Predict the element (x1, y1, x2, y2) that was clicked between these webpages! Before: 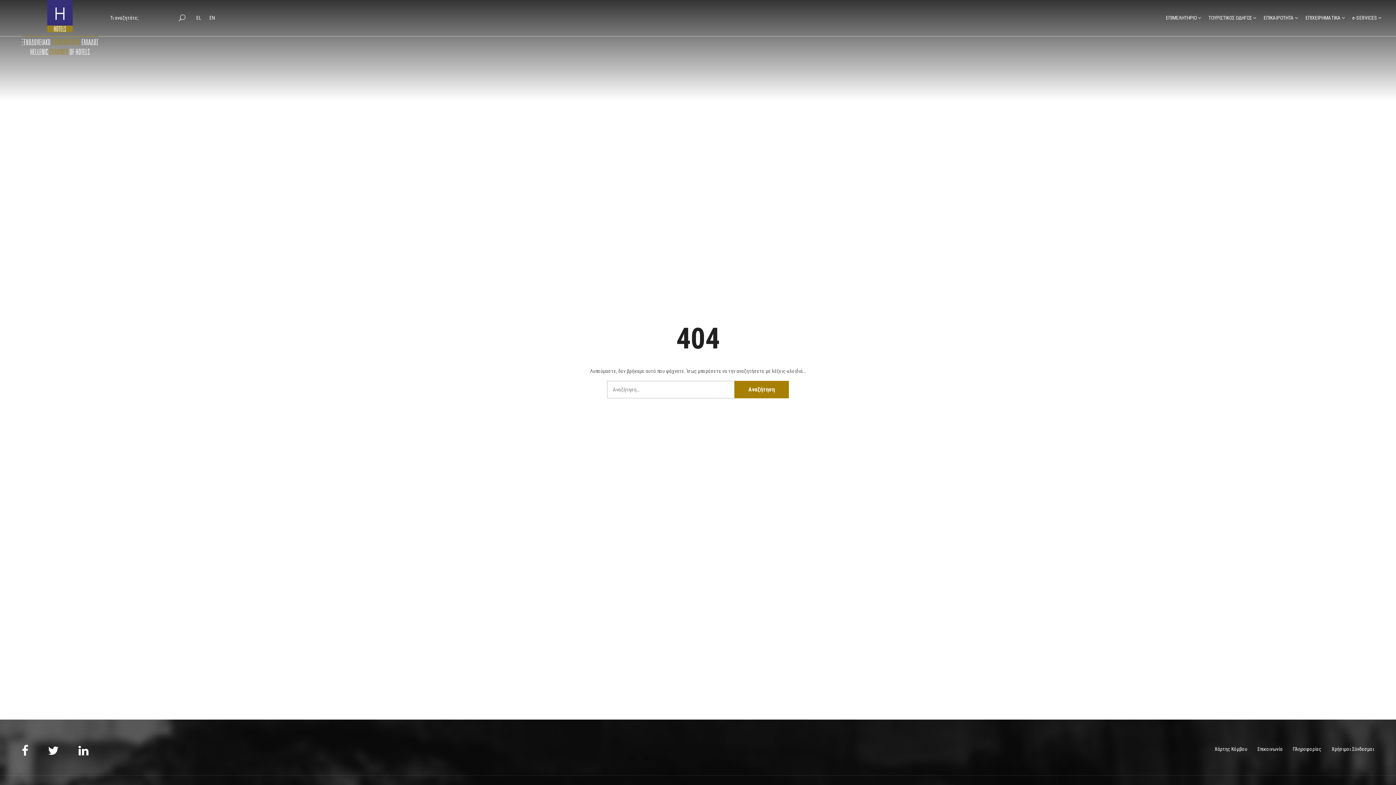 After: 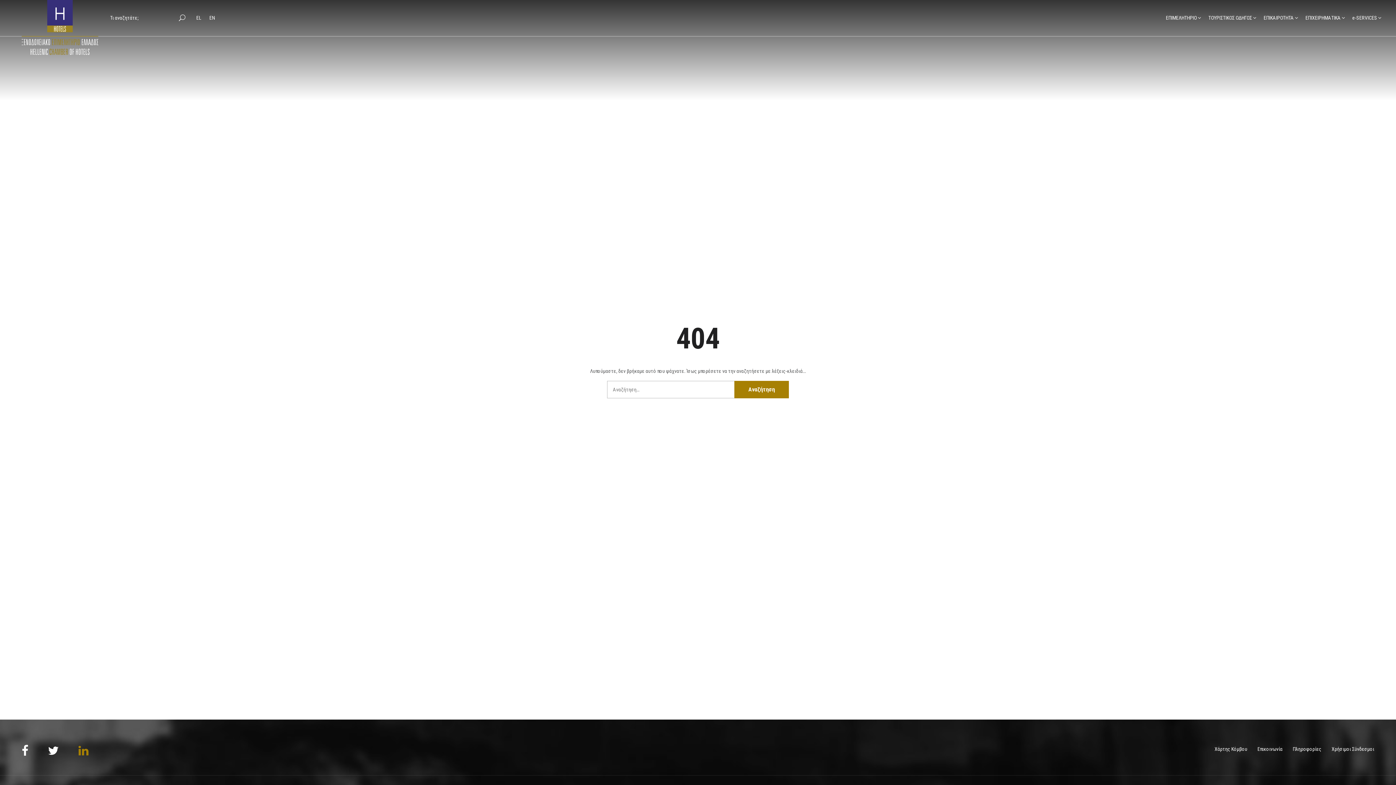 Action: bbox: (78, 749, 88, 756)